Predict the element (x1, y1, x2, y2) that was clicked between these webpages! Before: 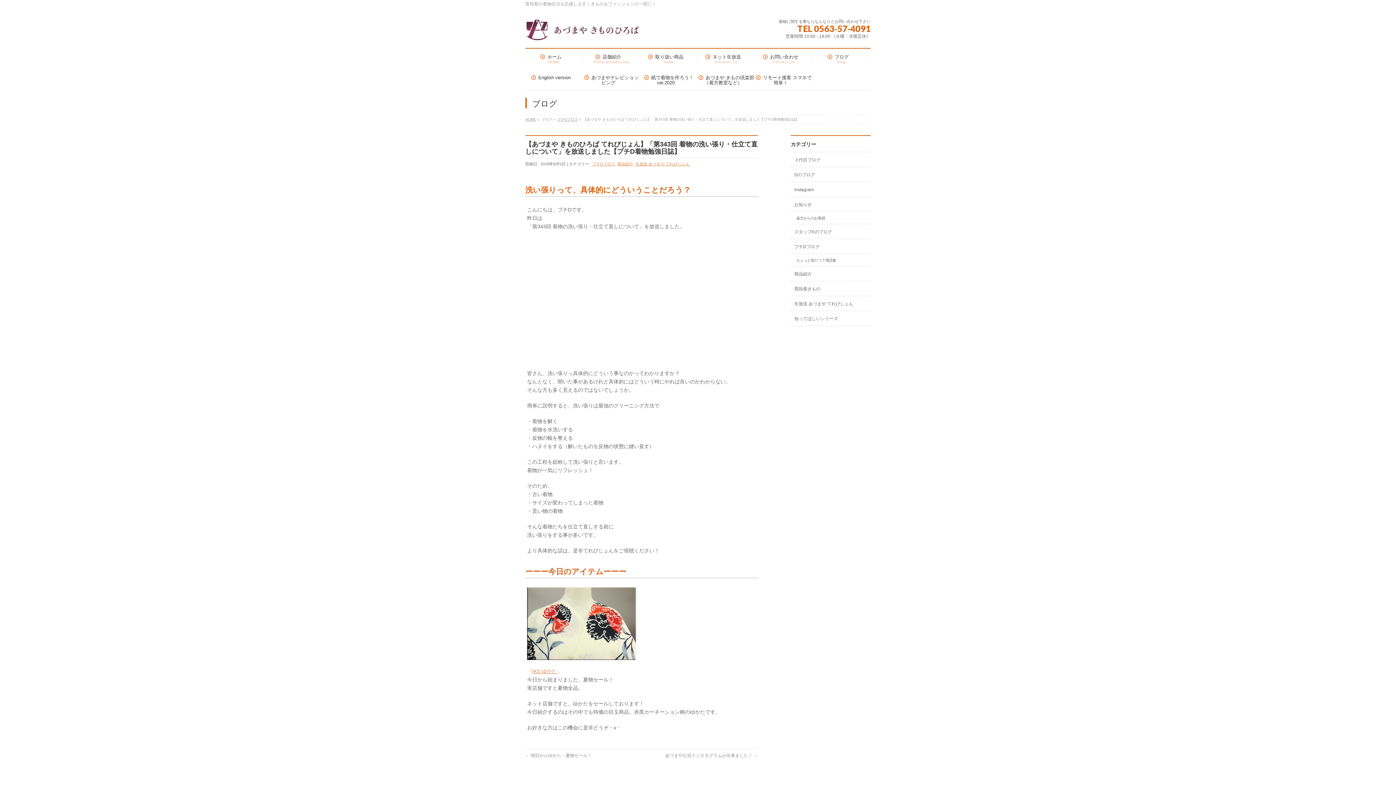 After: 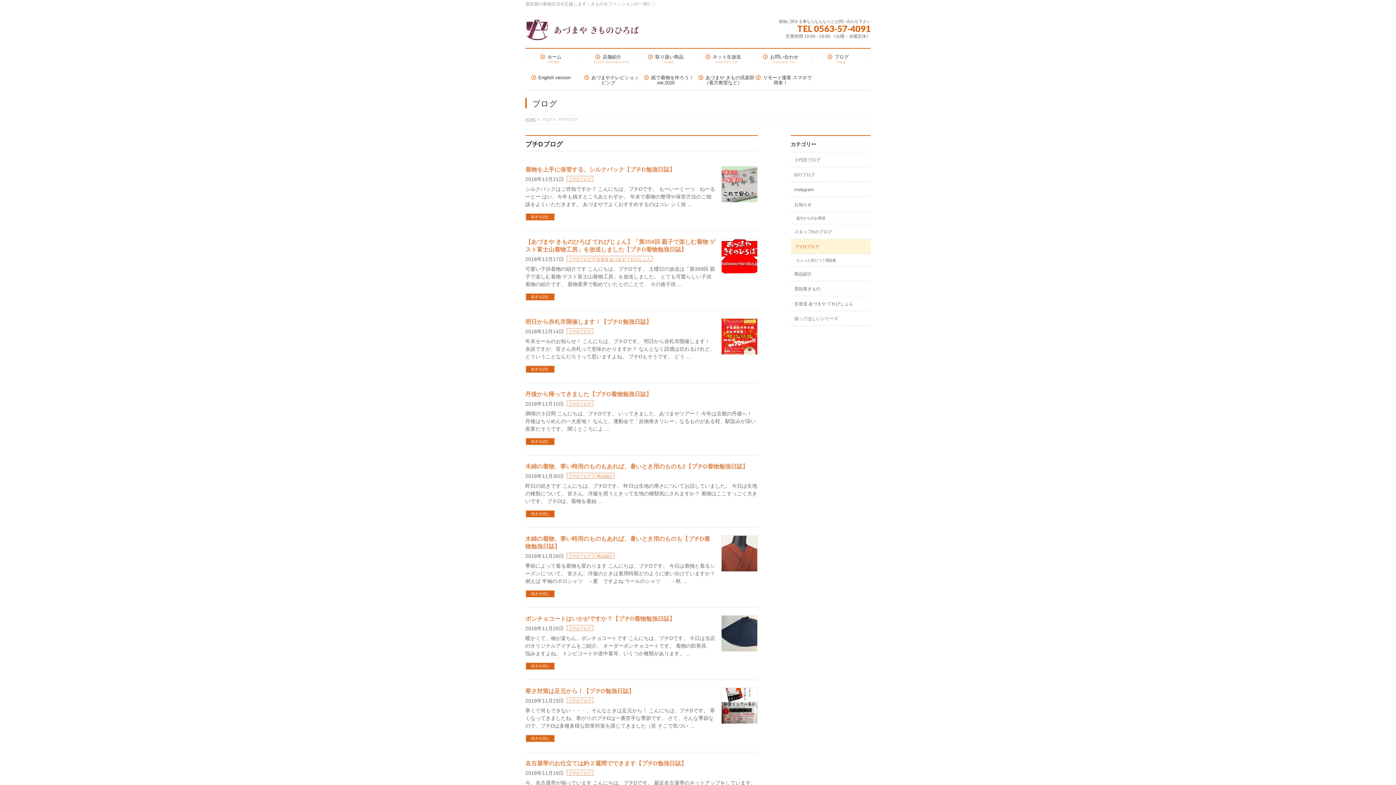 Action: label: プチDブログ bbox: (557, 117, 578, 121)